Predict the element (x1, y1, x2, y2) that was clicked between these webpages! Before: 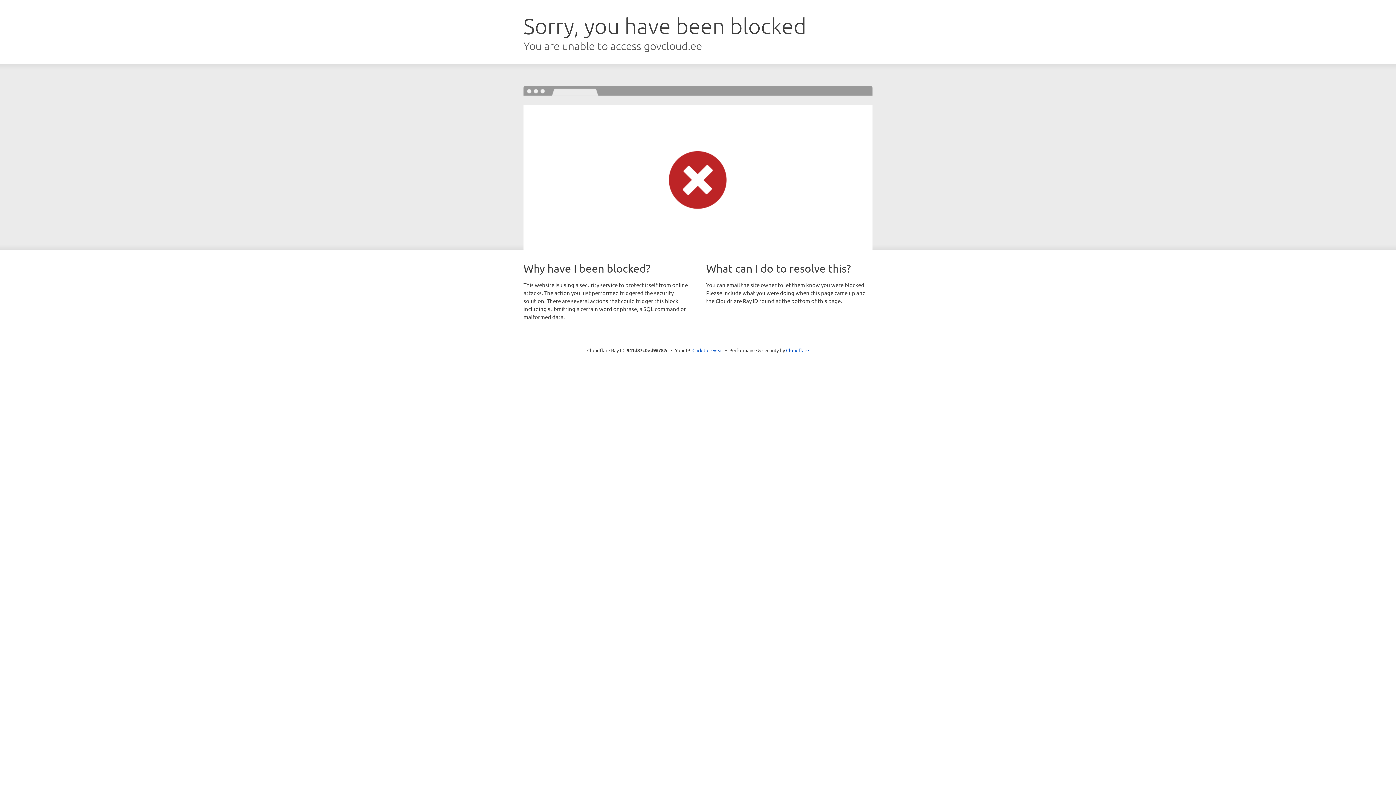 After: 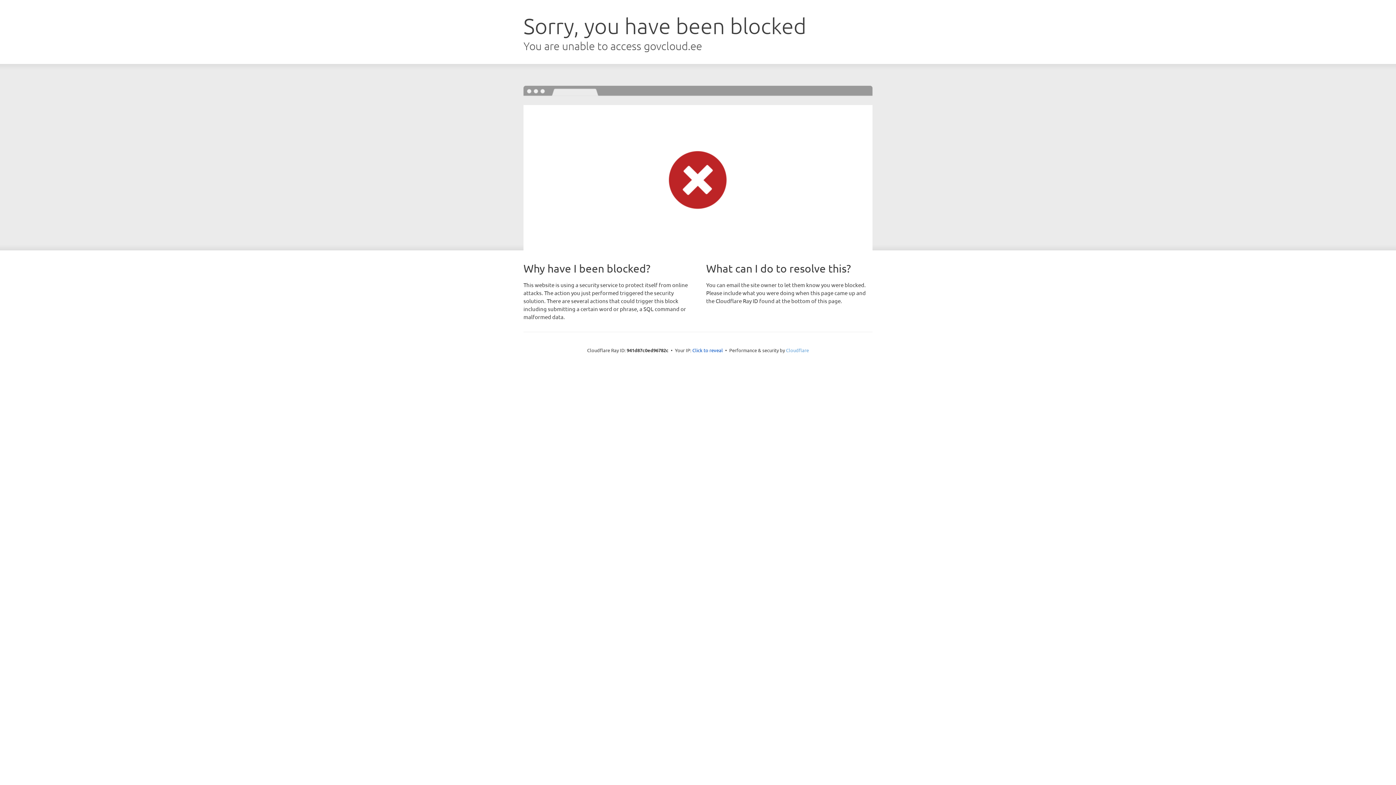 Action: bbox: (786, 347, 809, 353) label: Cloudflare